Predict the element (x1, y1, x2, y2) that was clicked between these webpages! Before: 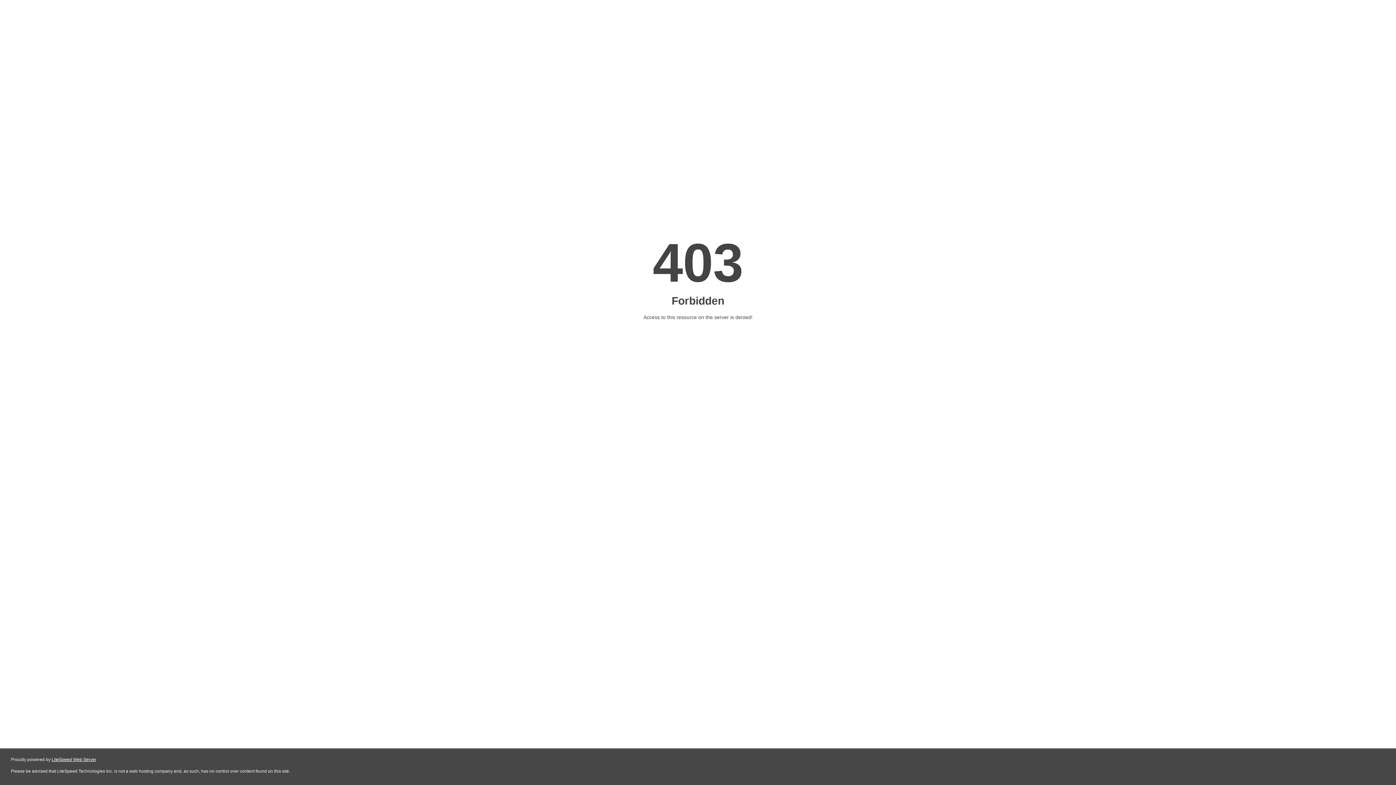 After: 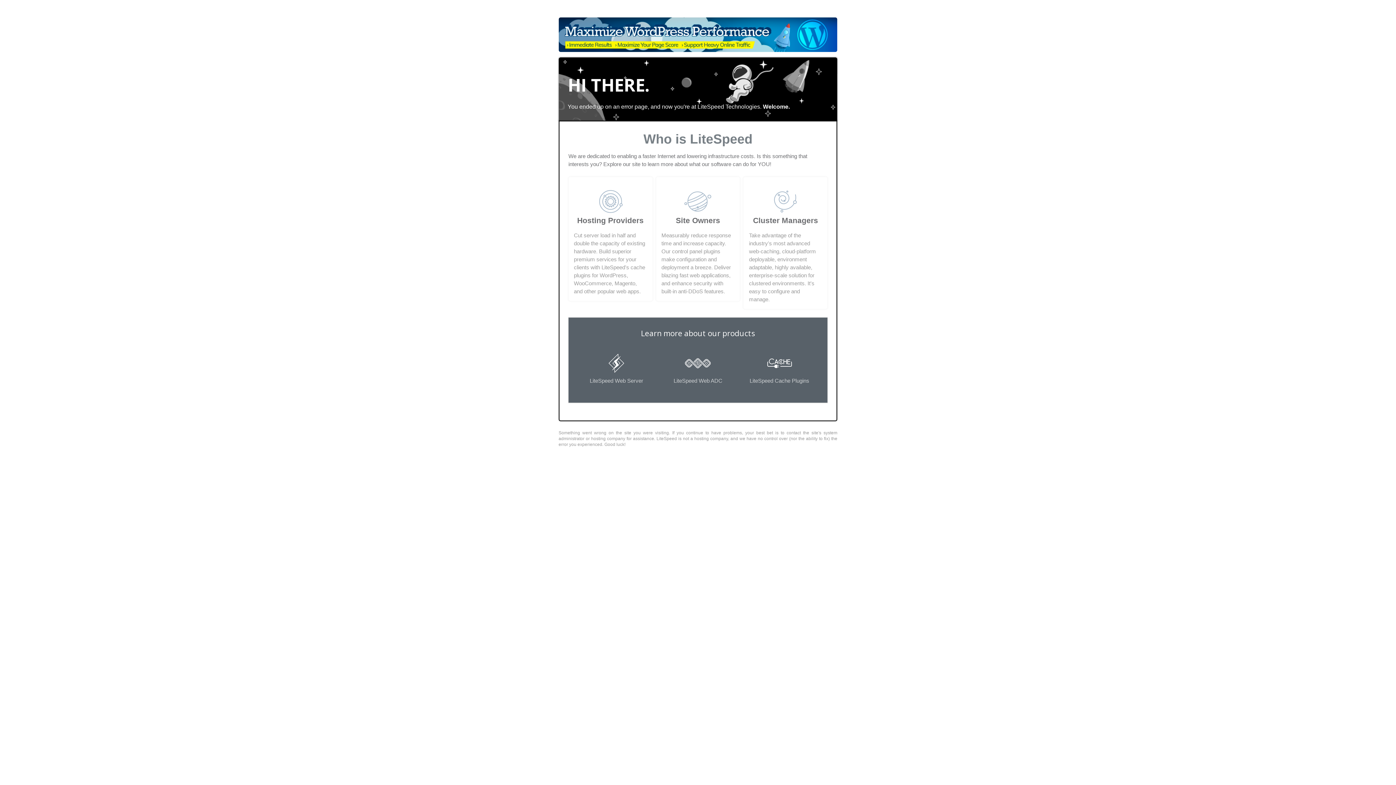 Action: label: LiteSpeed Web Server bbox: (51, 757, 96, 762)